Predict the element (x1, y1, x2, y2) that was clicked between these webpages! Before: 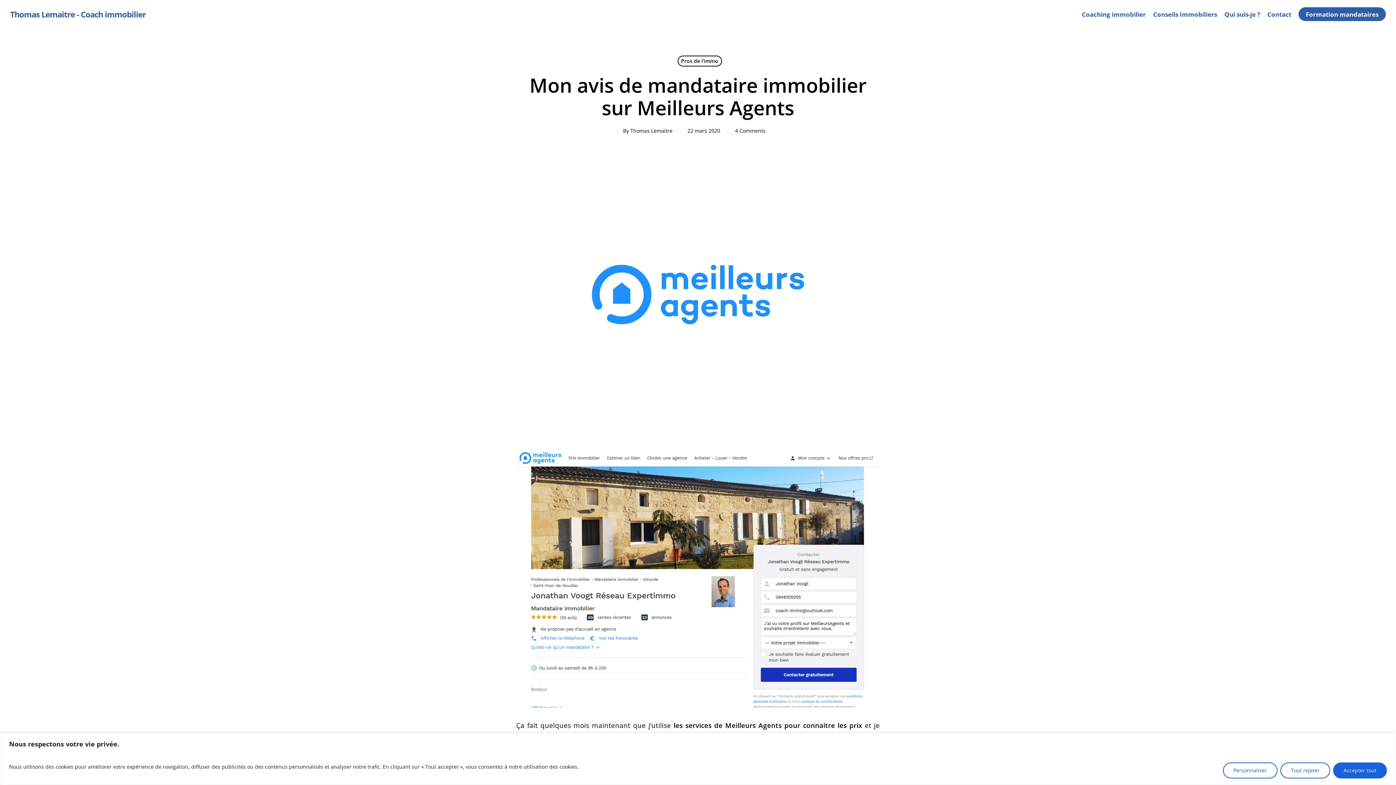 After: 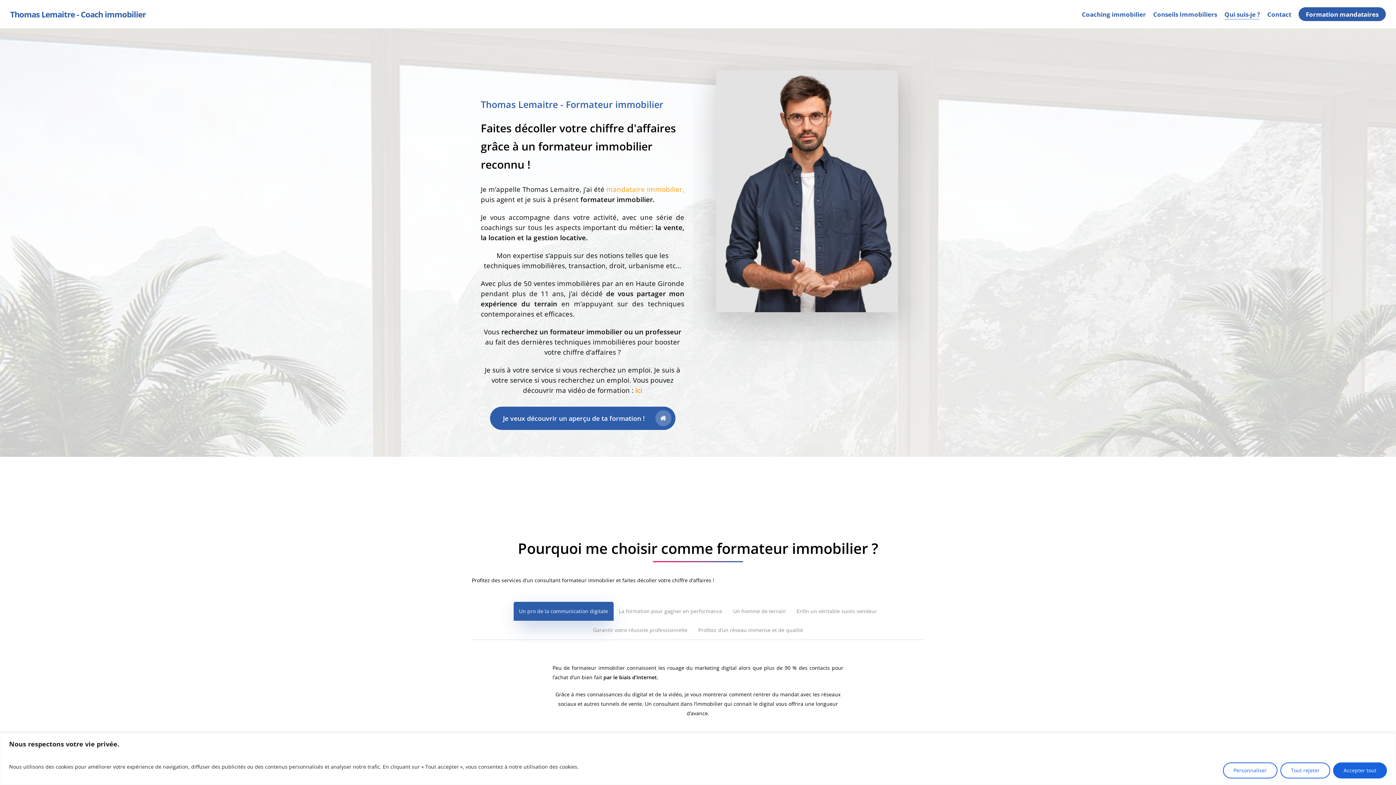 Action: bbox: (1224, 10, 1260, 18) label: Qui suis-je ?